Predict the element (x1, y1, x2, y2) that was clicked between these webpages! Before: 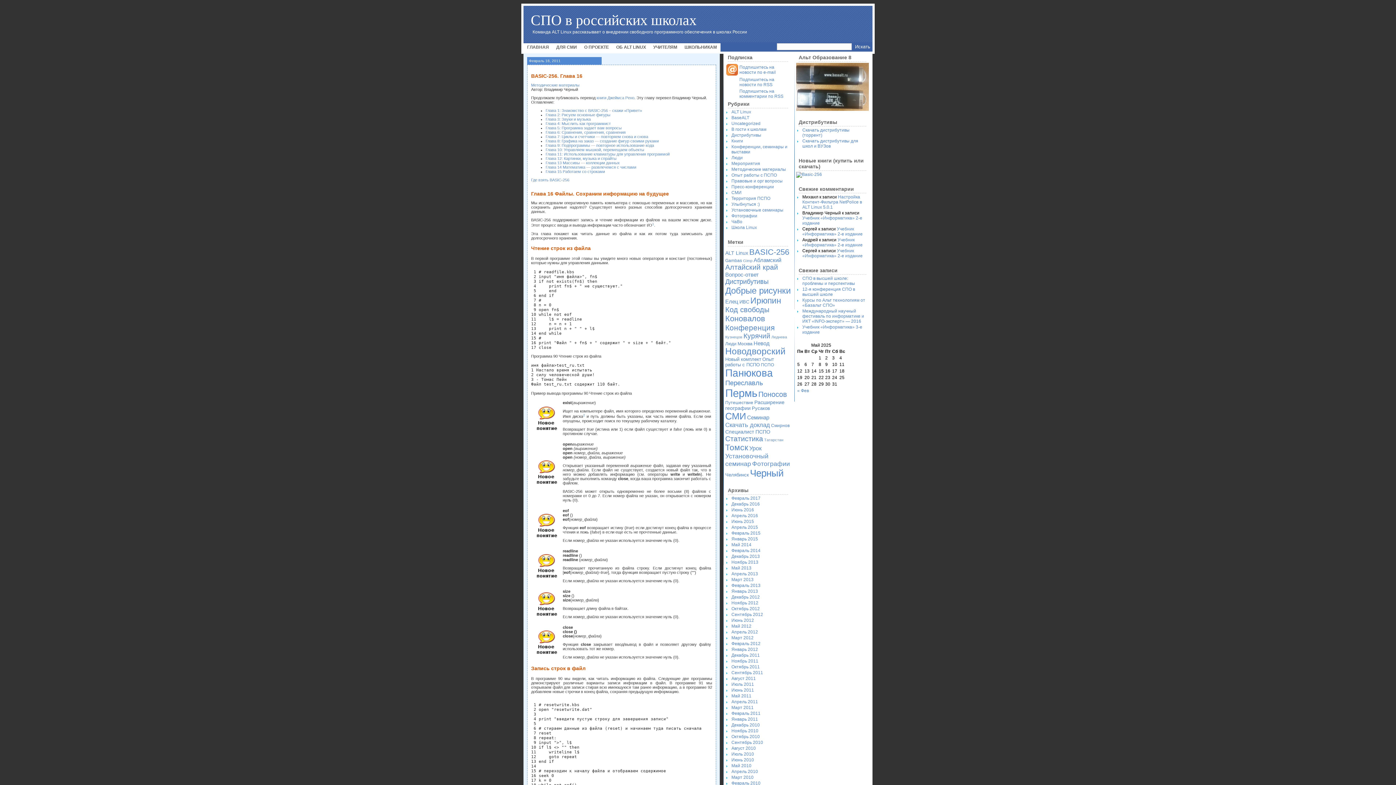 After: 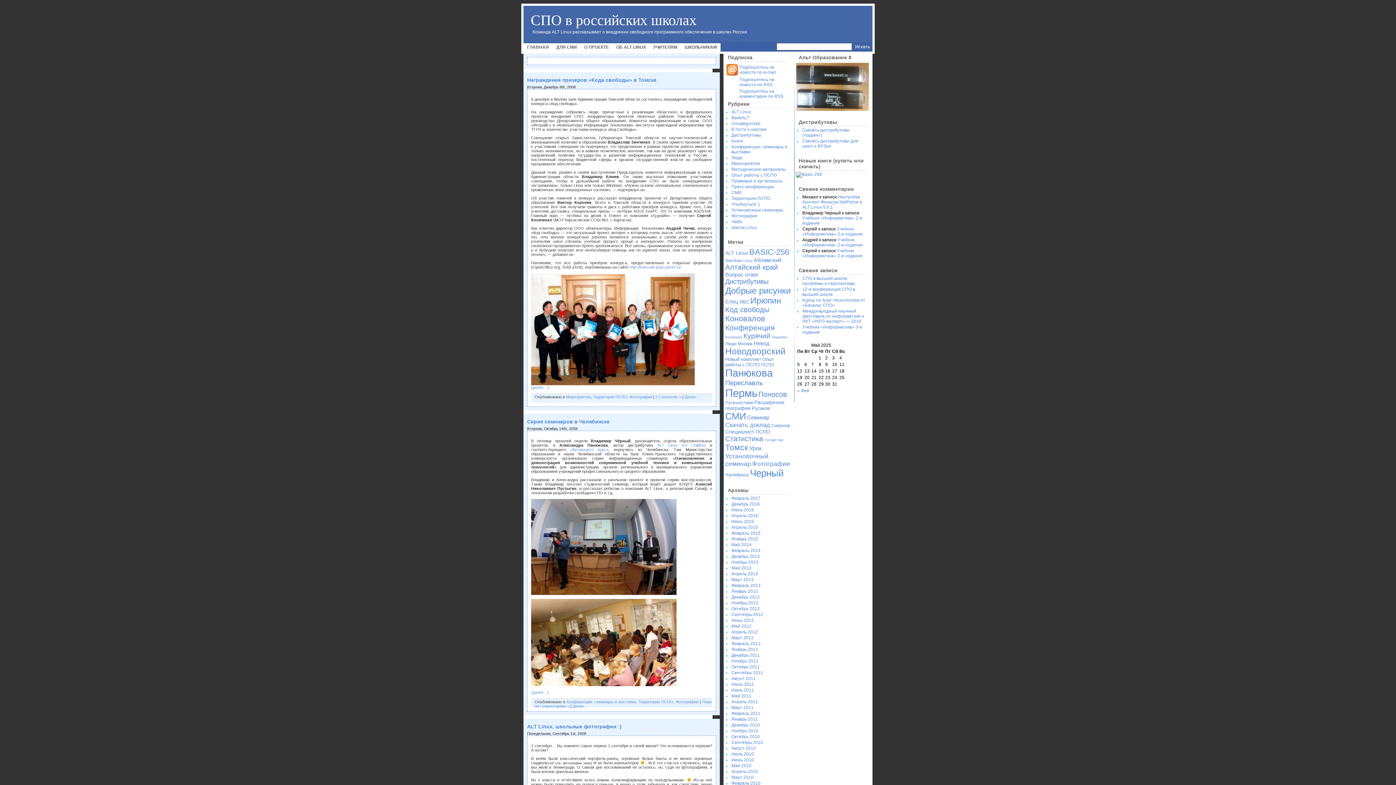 Action: label: Фотографии bbox: (752, 460, 790, 467)